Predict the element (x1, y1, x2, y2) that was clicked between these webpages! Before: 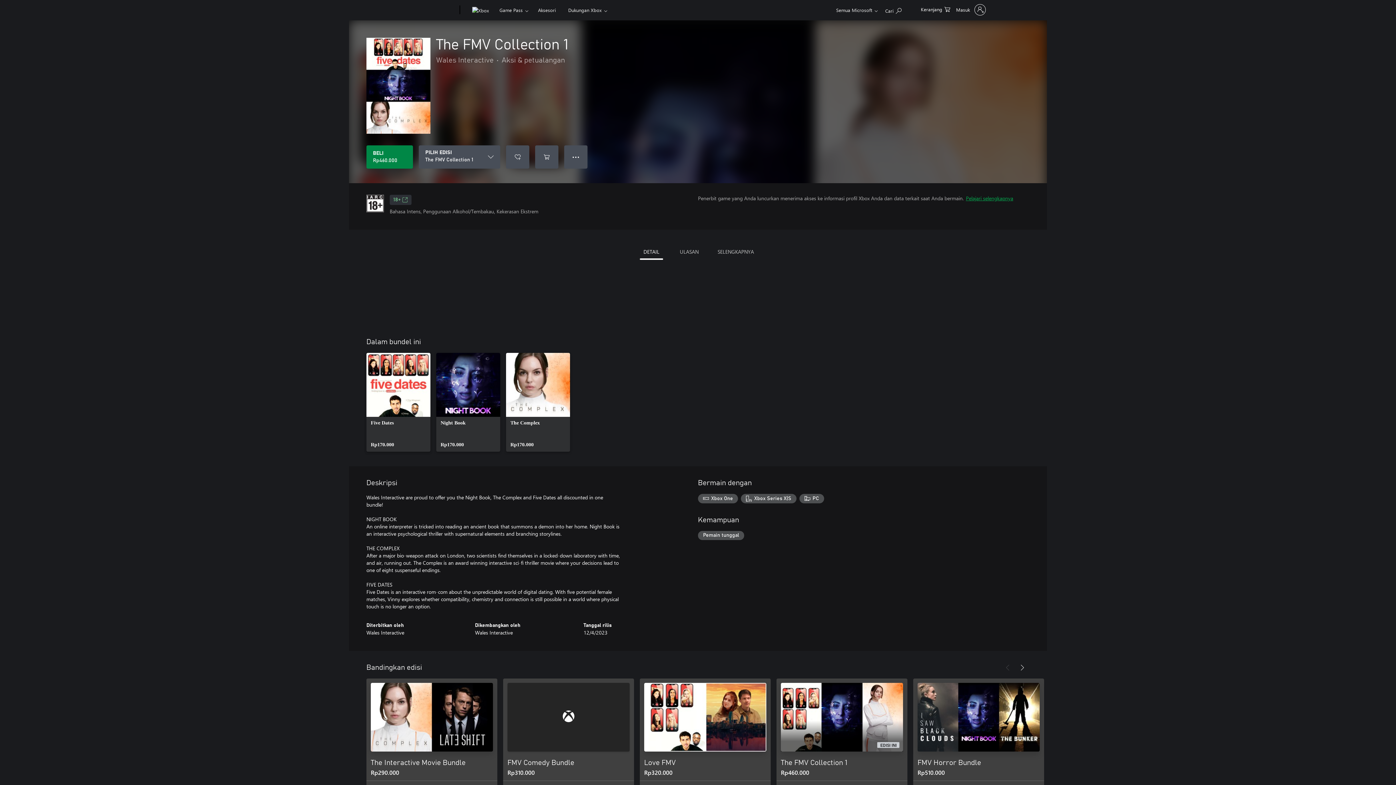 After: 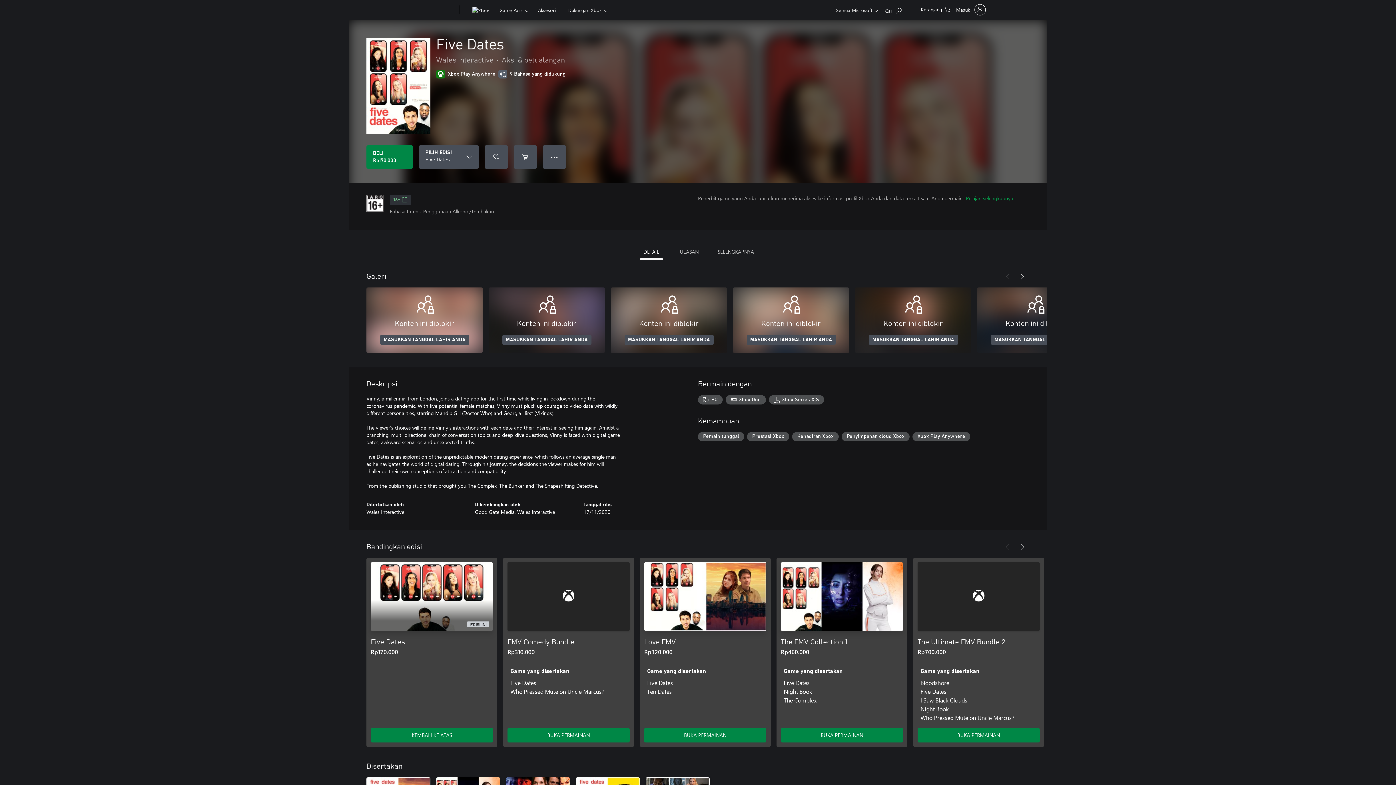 Action: label: Five Dates, Rp170.000 bbox: (366, 353, 430, 452)